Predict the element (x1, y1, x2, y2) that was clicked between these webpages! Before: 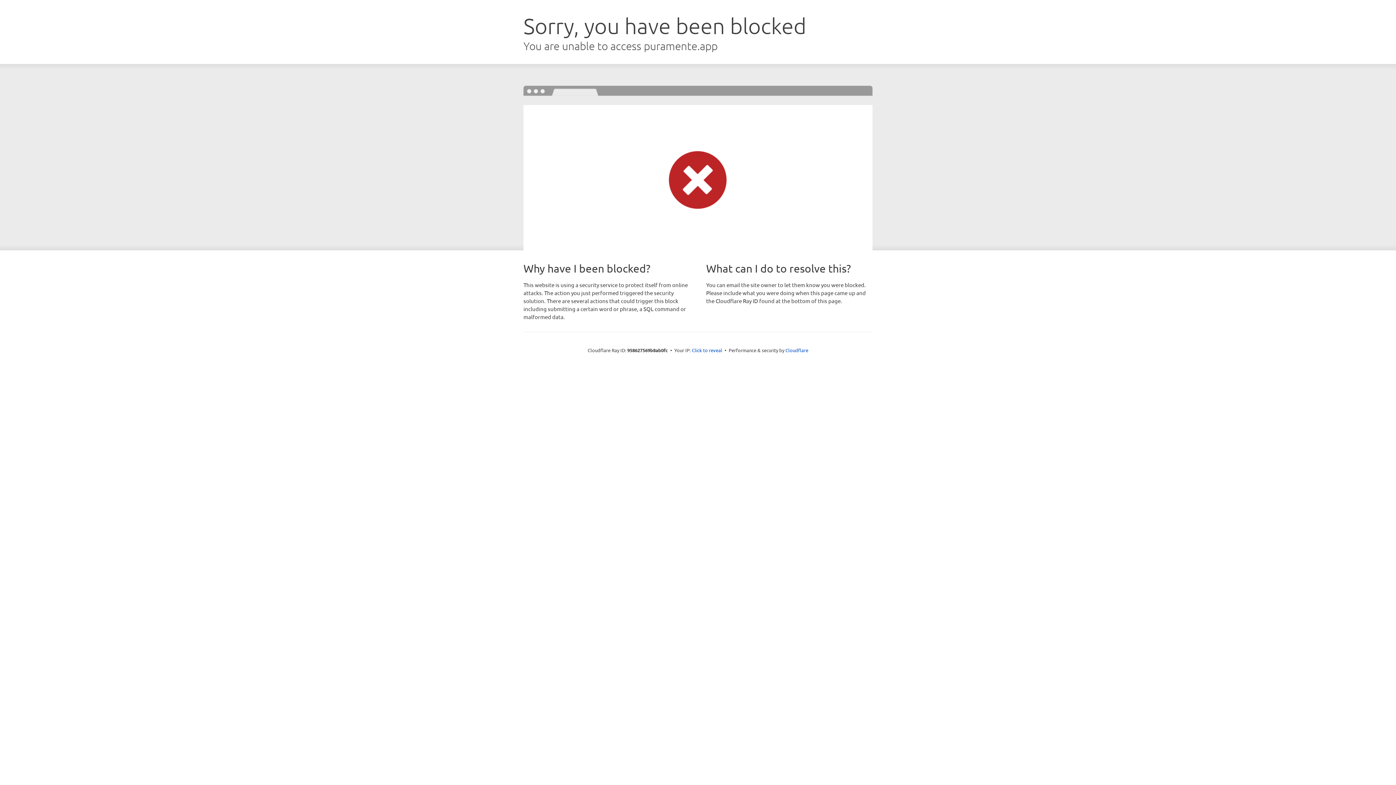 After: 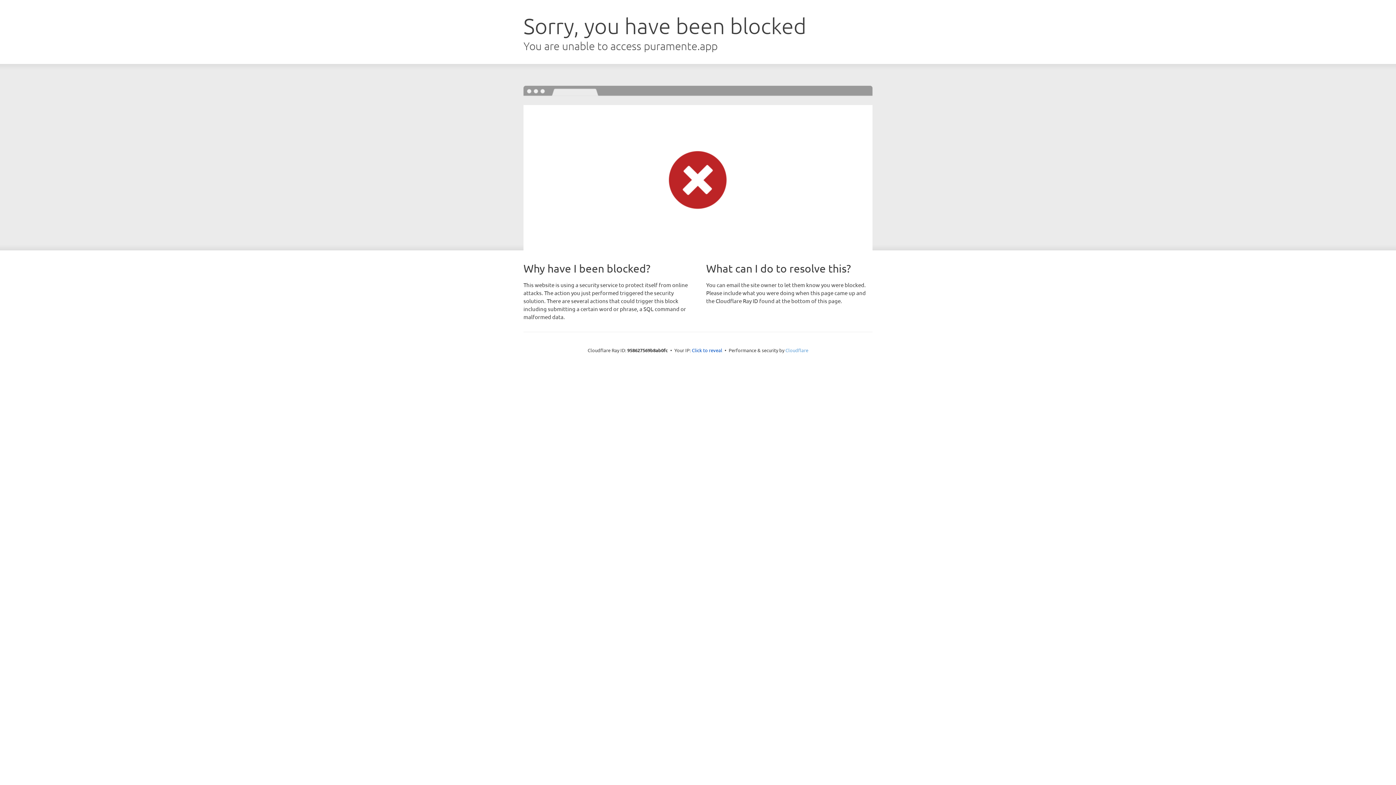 Action: label: Cloudflare bbox: (785, 347, 808, 353)